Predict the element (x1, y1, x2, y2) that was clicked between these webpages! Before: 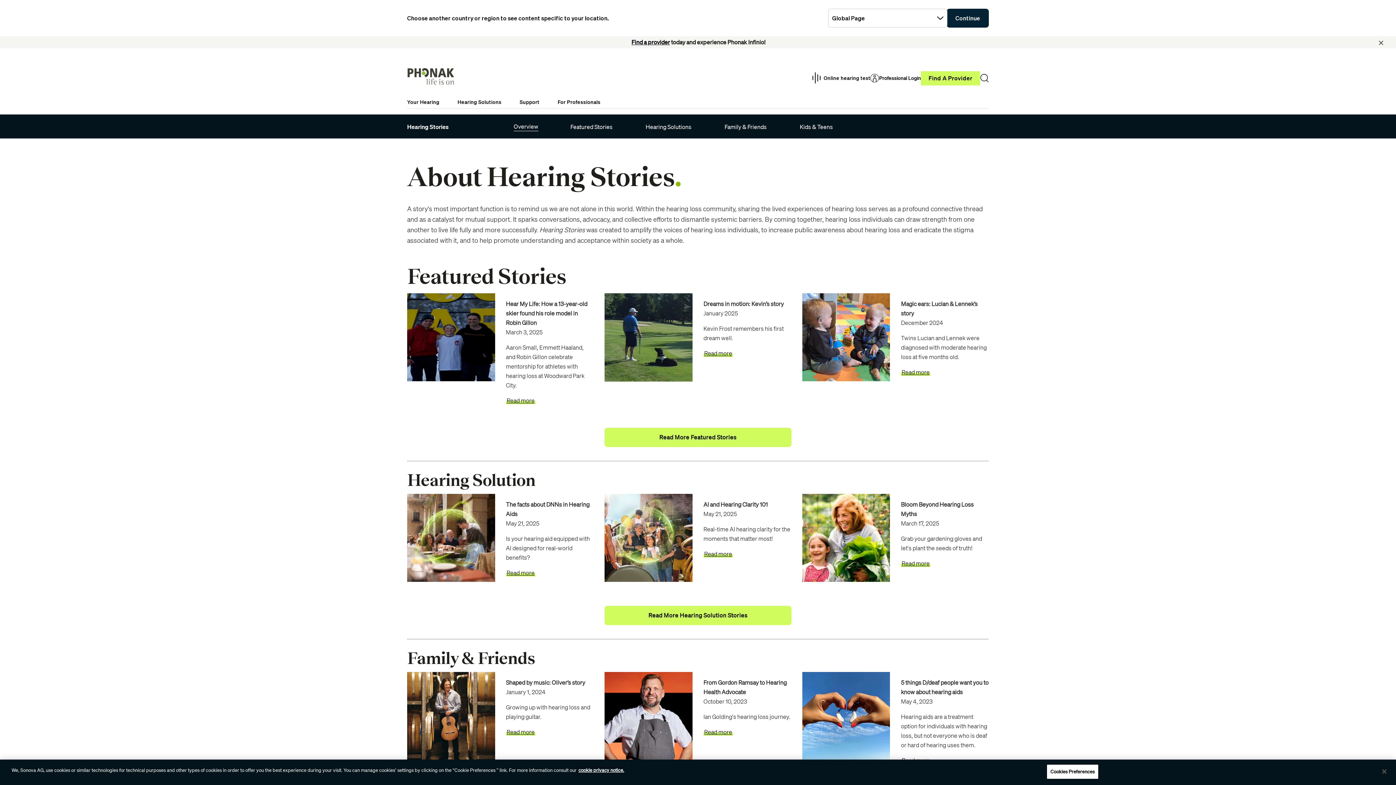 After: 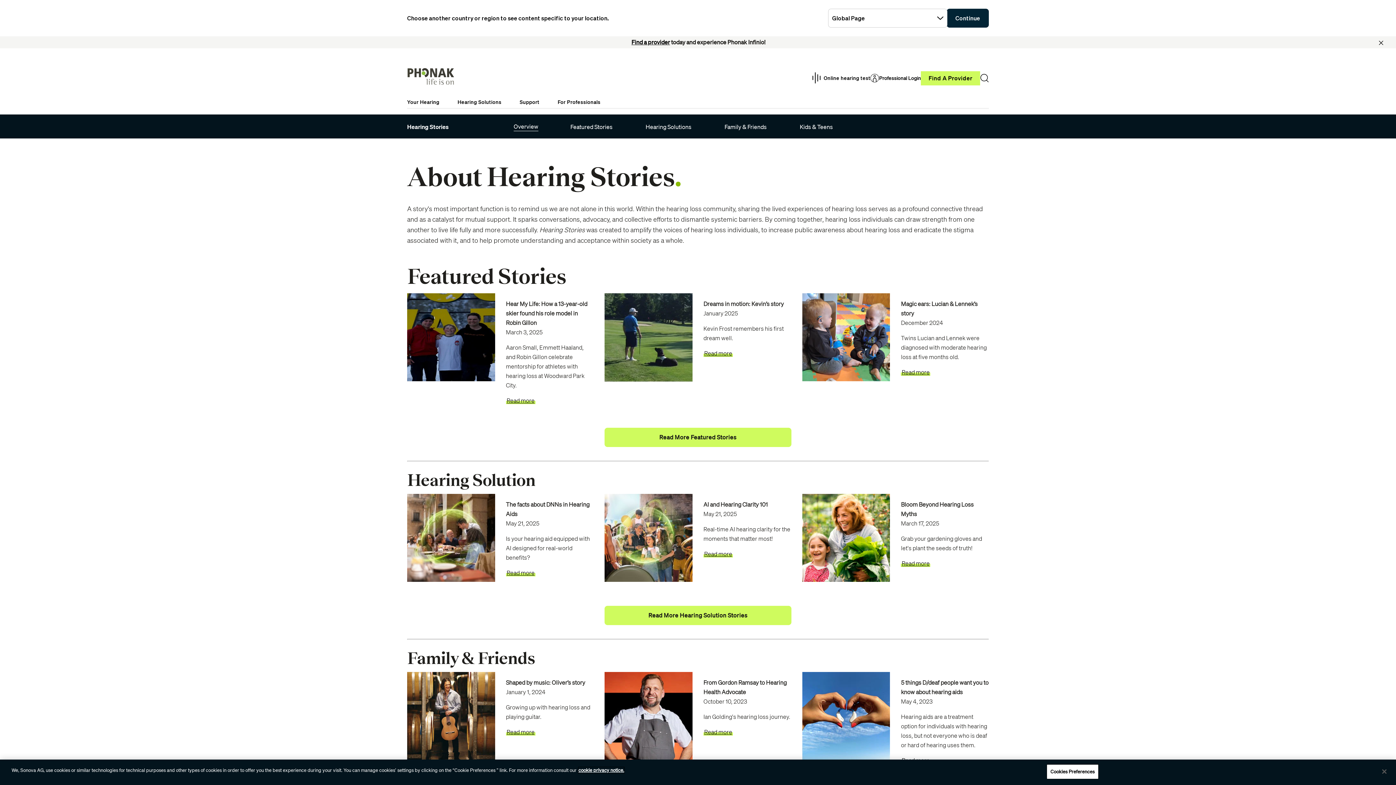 Action: label: Overview bbox: (513, 122, 538, 131)